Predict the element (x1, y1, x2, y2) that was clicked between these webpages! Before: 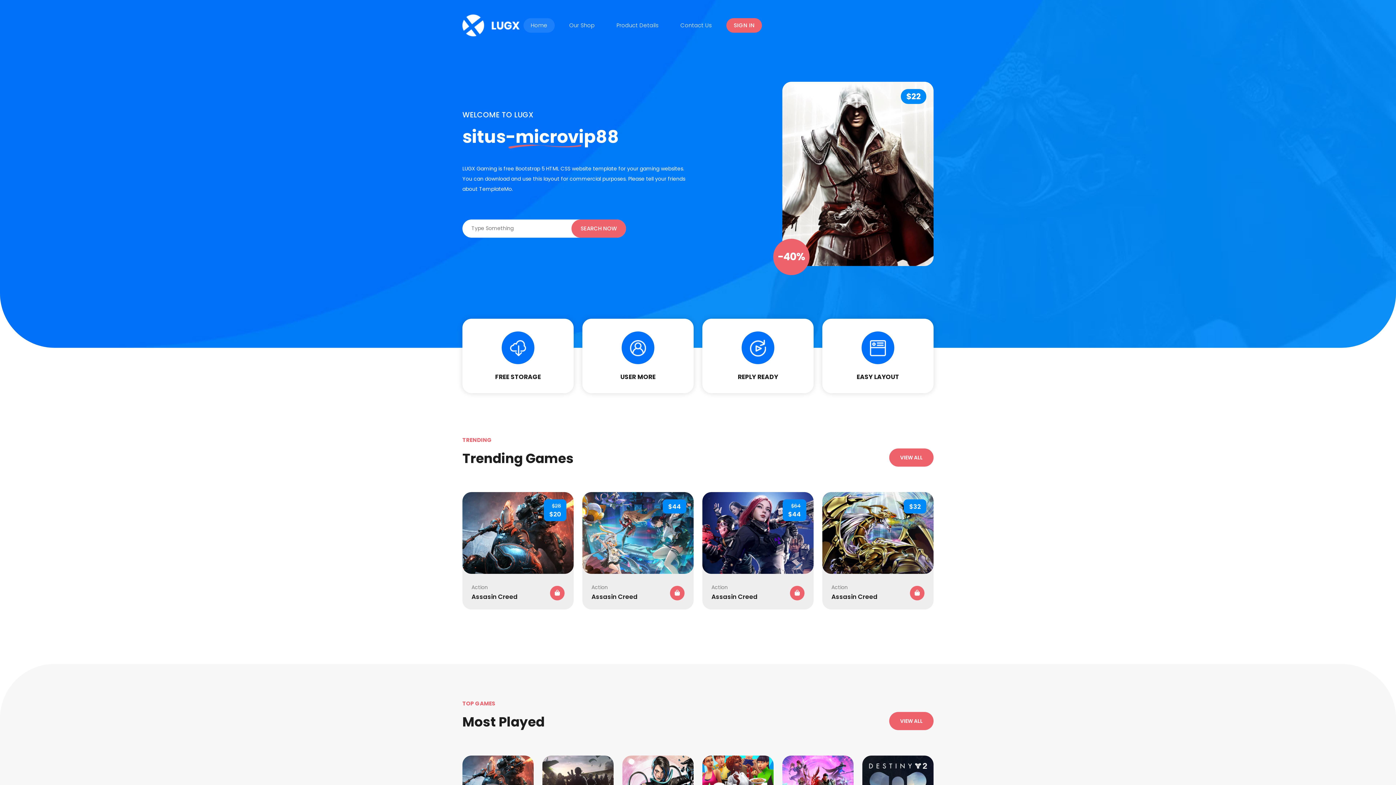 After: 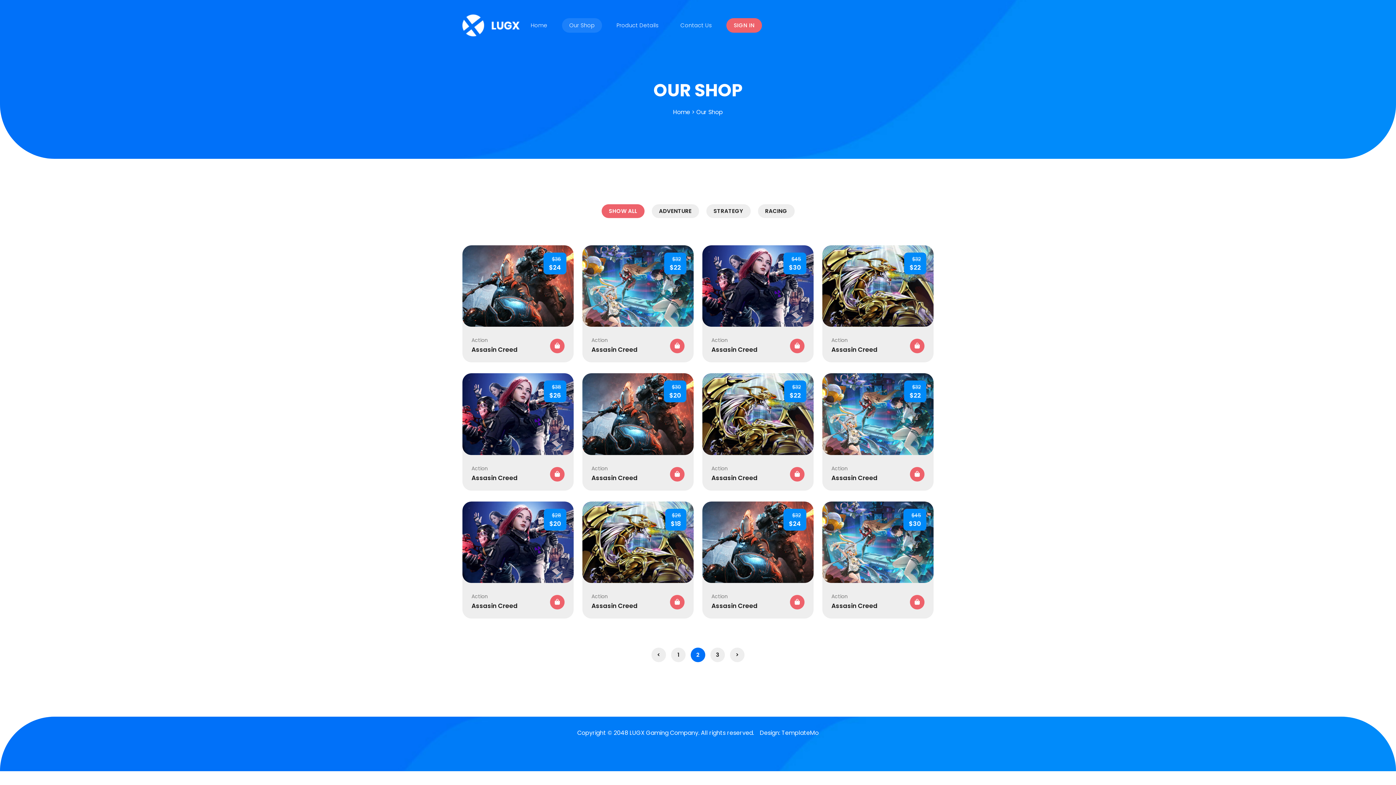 Action: bbox: (889, 712, 933, 730) label: VIEW ALL